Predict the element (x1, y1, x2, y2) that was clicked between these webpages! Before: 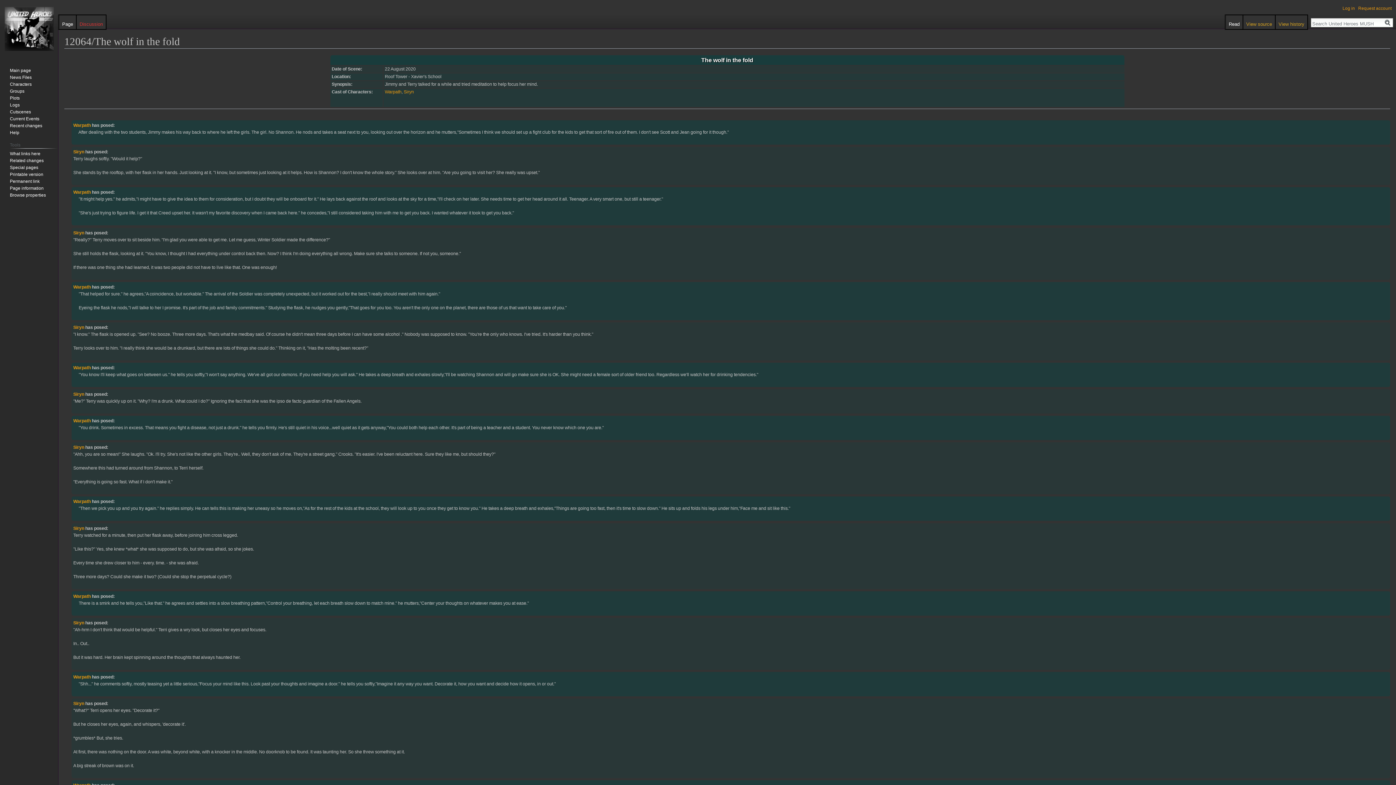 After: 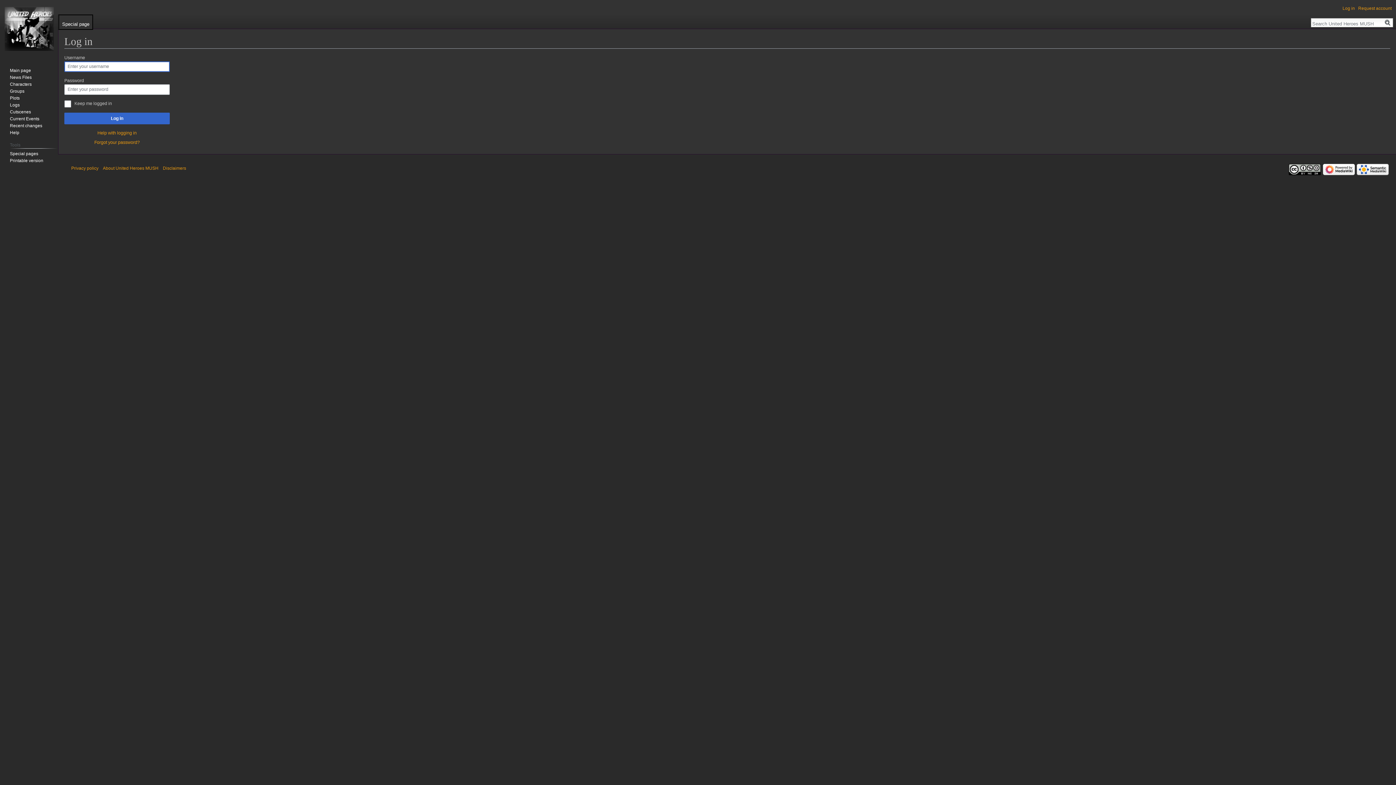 Action: bbox: (1342, 5, 1355, 11) label: Log in